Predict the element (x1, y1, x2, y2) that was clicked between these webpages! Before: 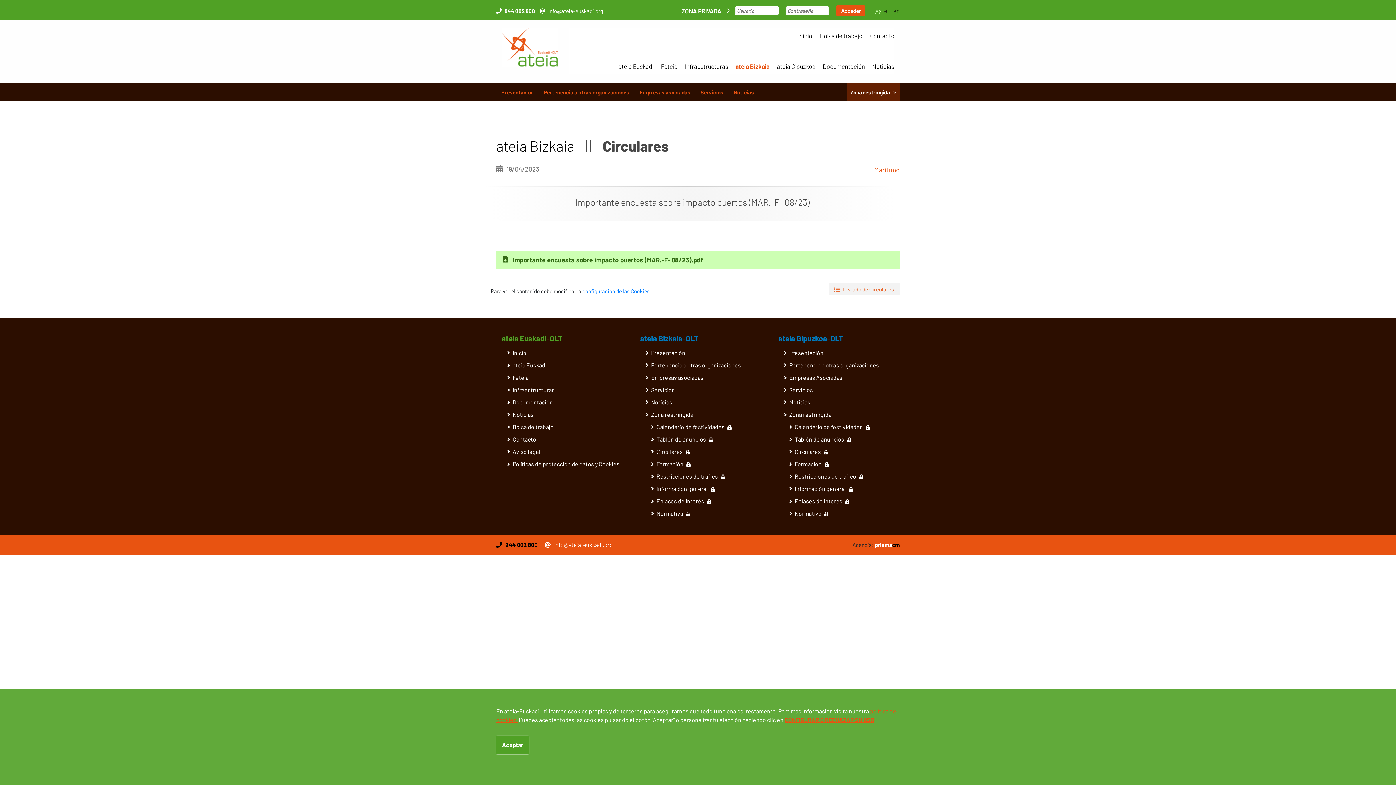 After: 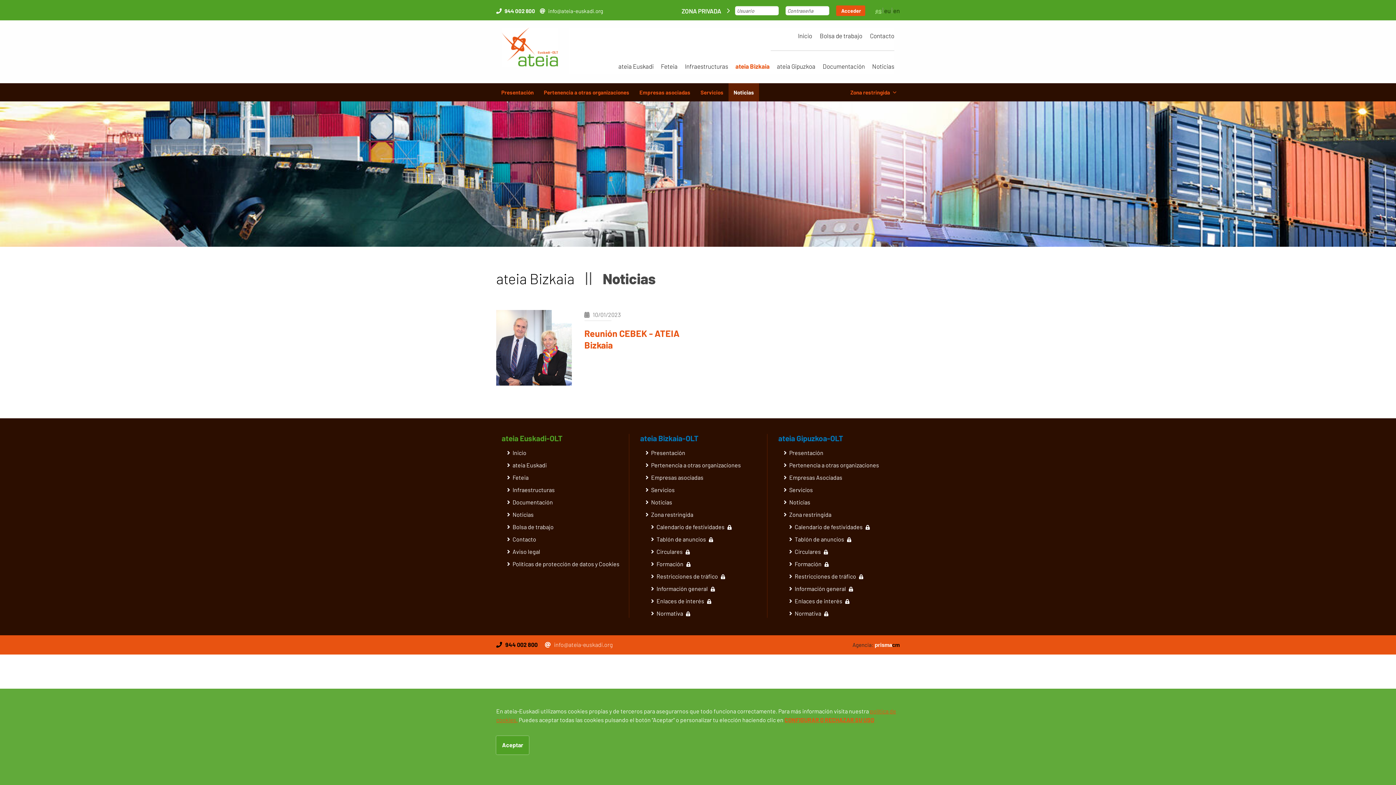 Action: label: Noticias bbox: (728, 83, 759, 101)